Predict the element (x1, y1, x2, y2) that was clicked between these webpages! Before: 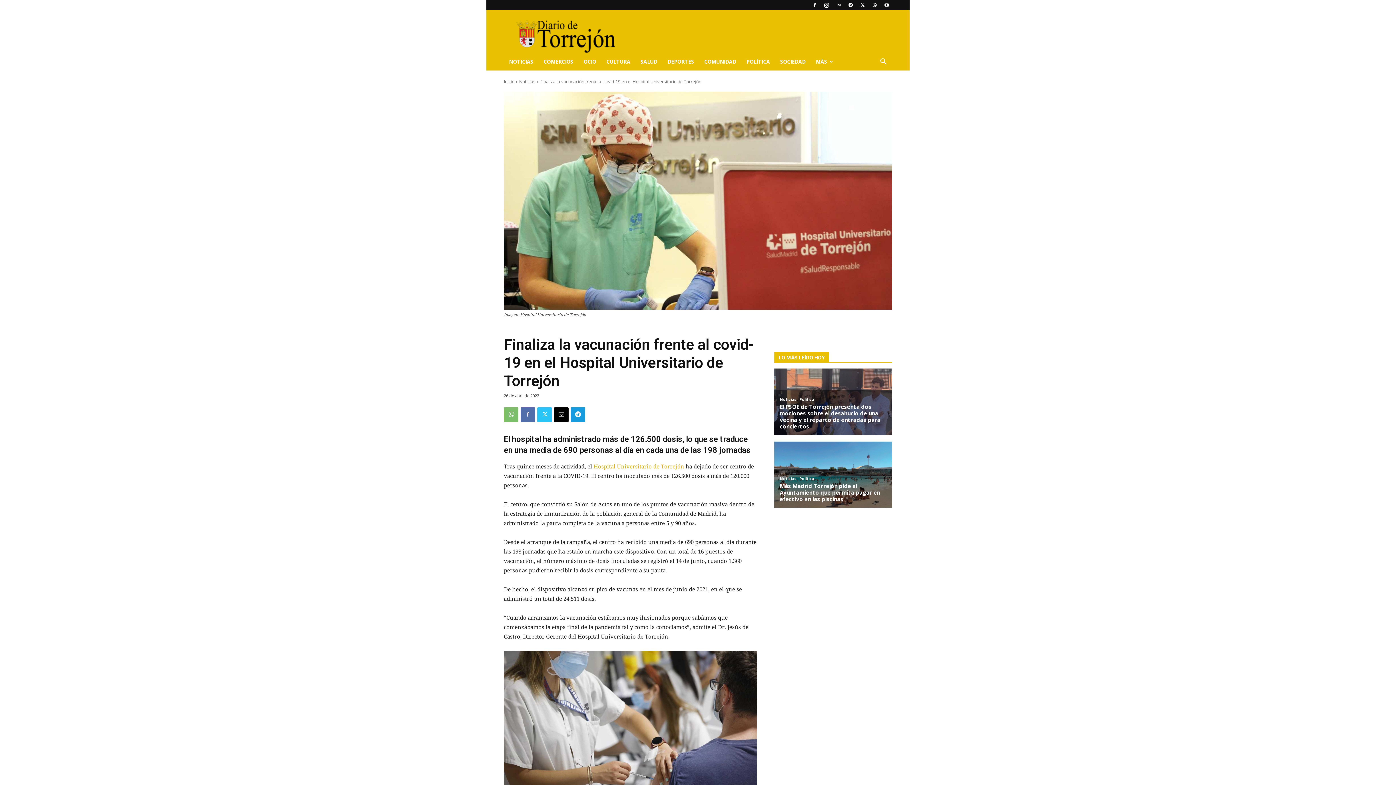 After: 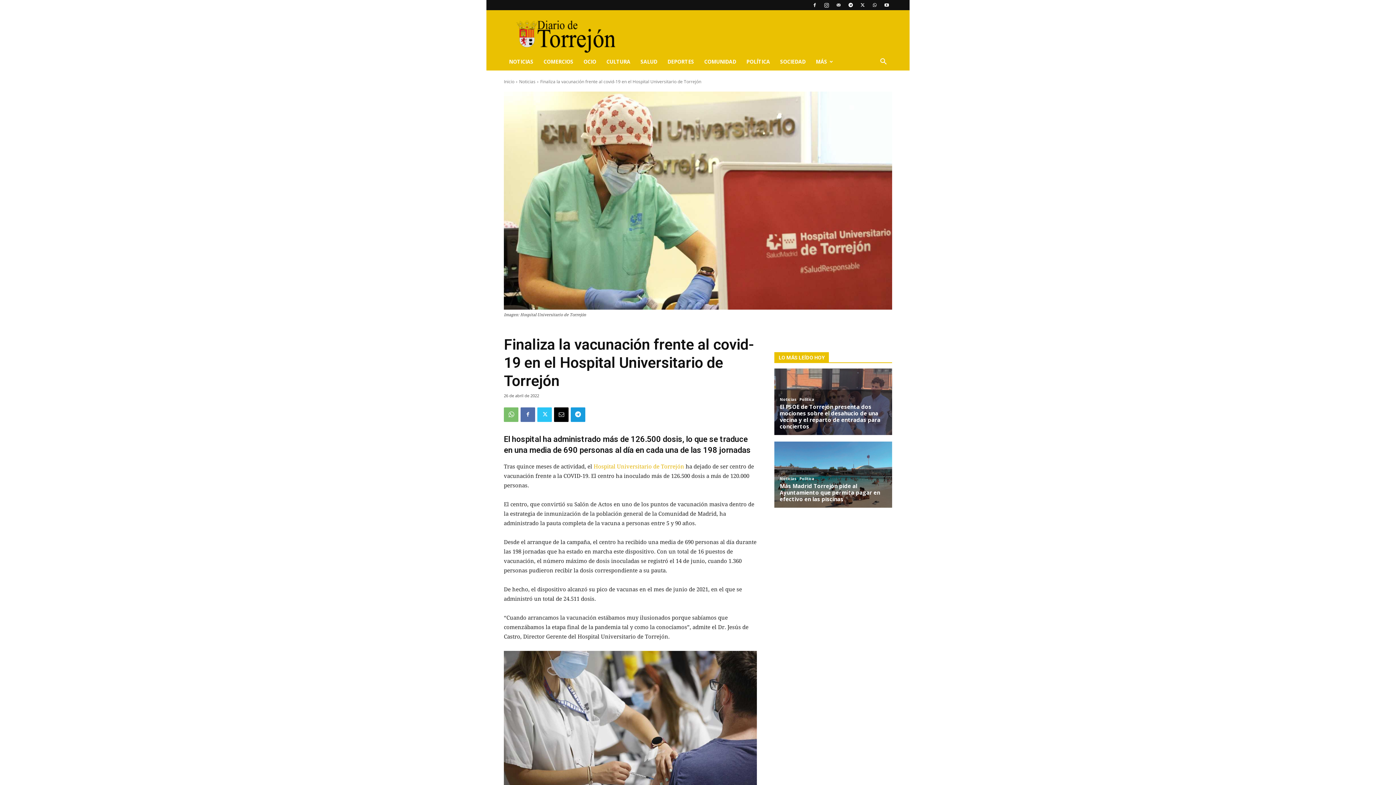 Action: bbox: (833, 0, 844, 10)